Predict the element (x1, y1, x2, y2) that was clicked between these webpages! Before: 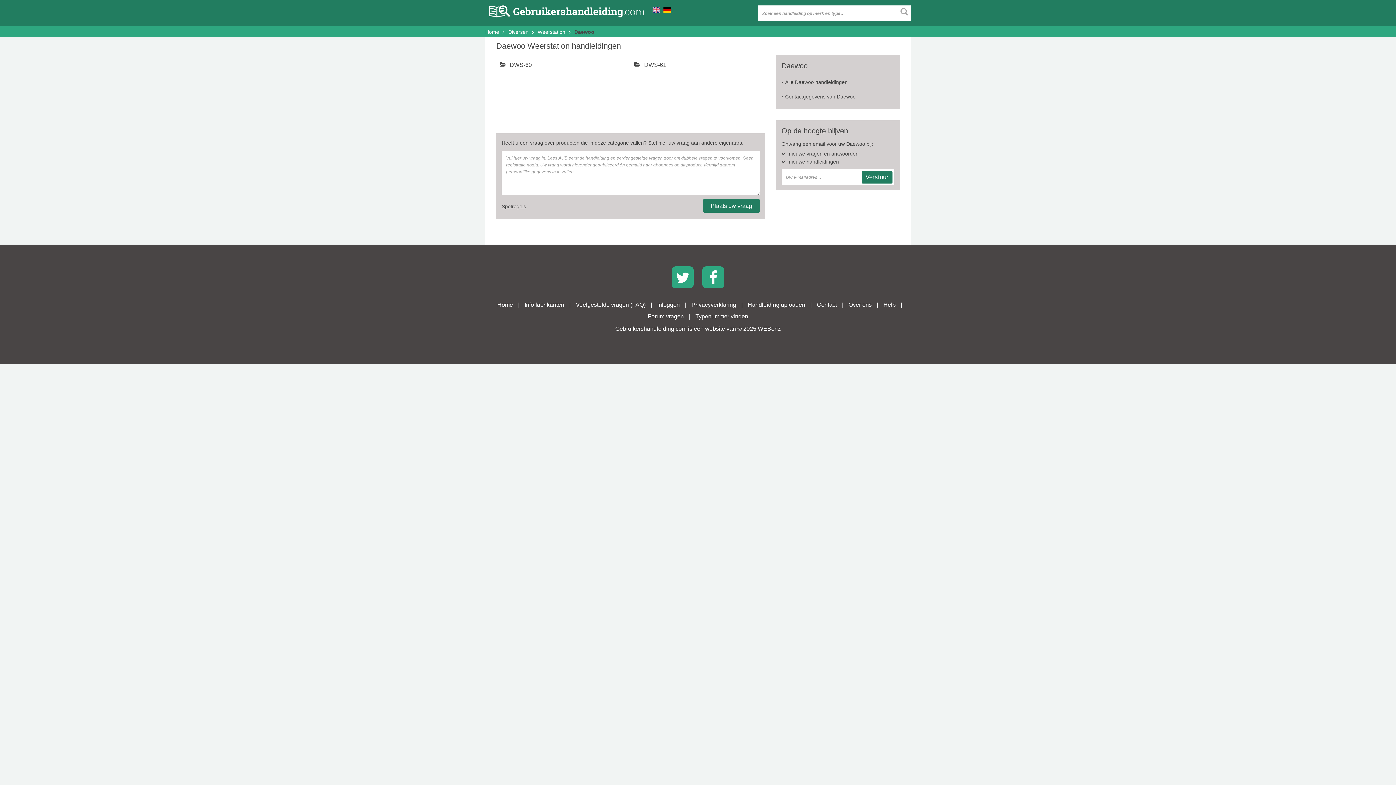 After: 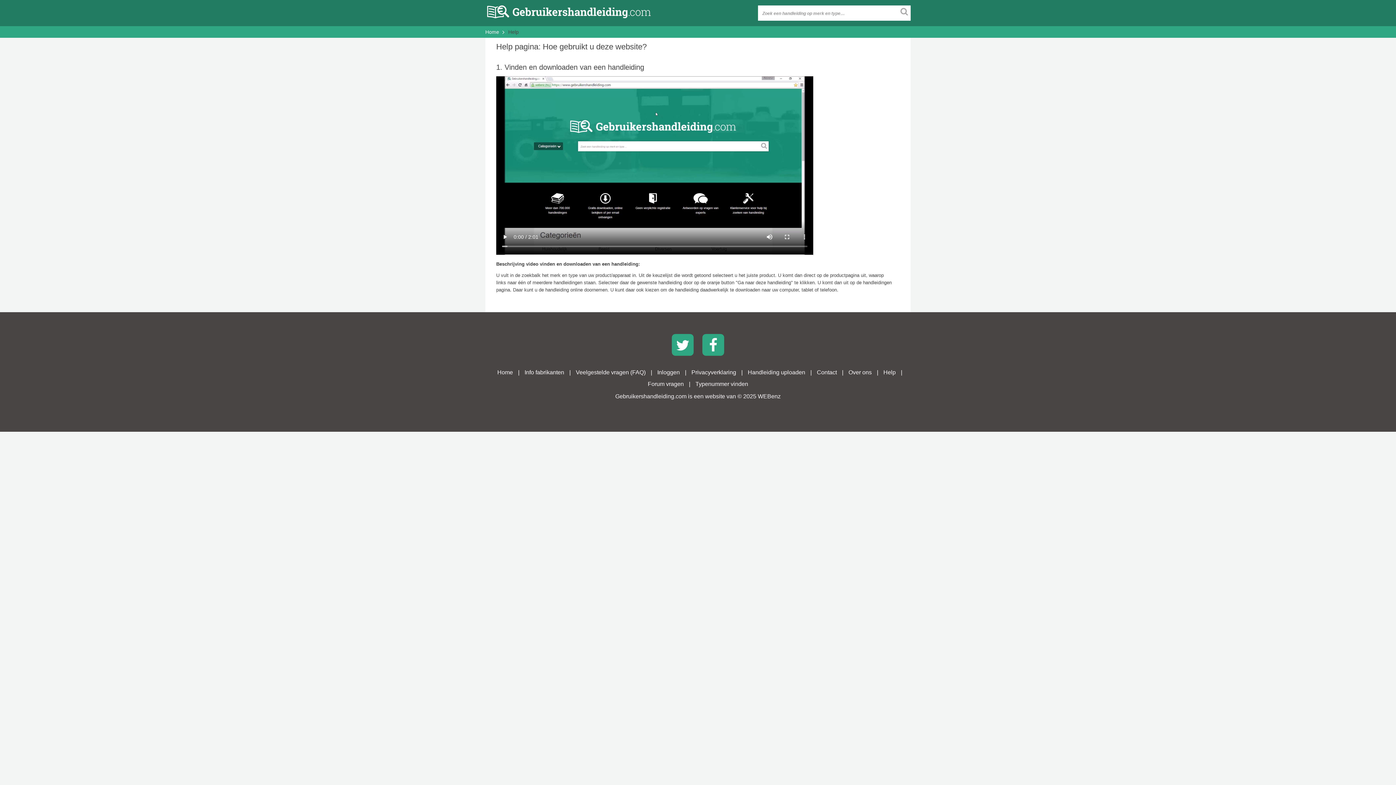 Action: label: Help bbox: (880, 298, 899, 311)